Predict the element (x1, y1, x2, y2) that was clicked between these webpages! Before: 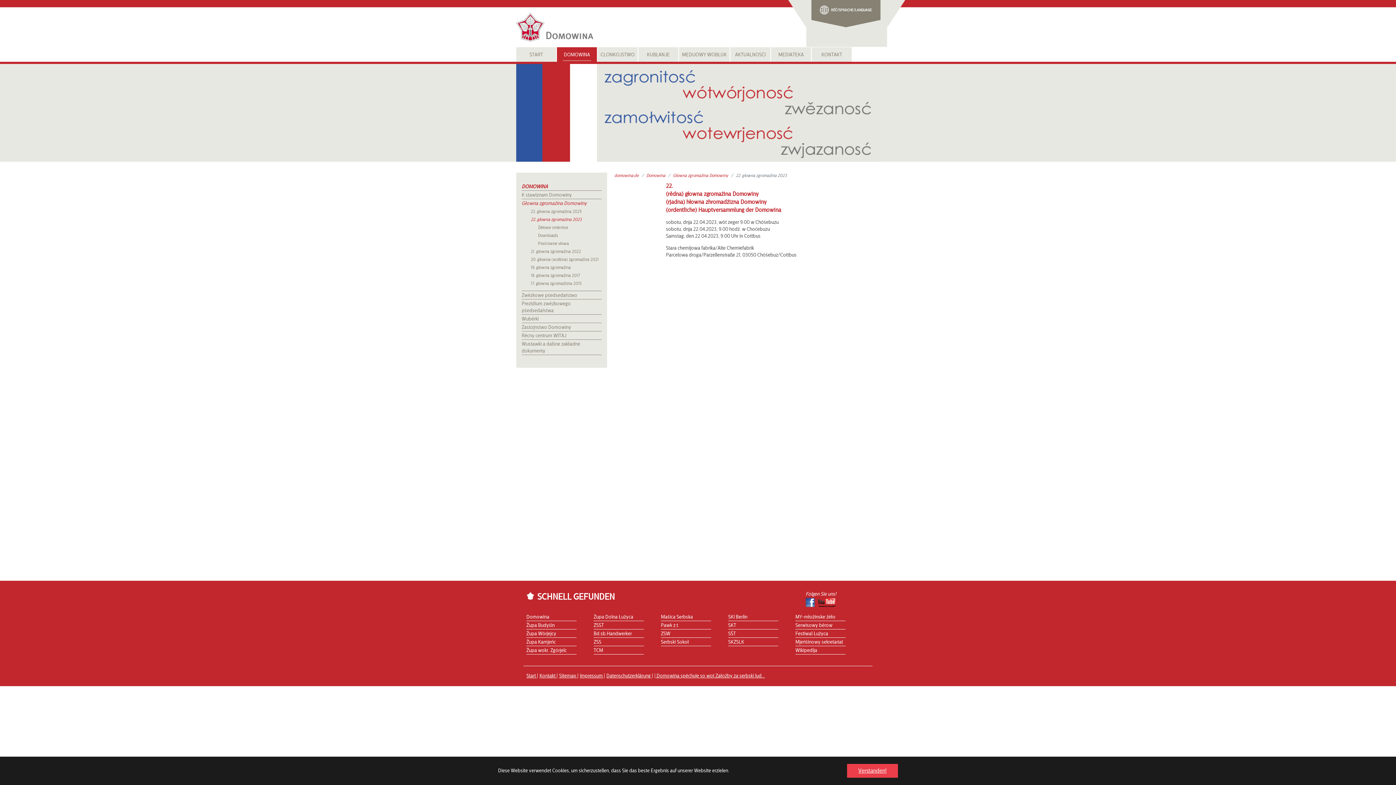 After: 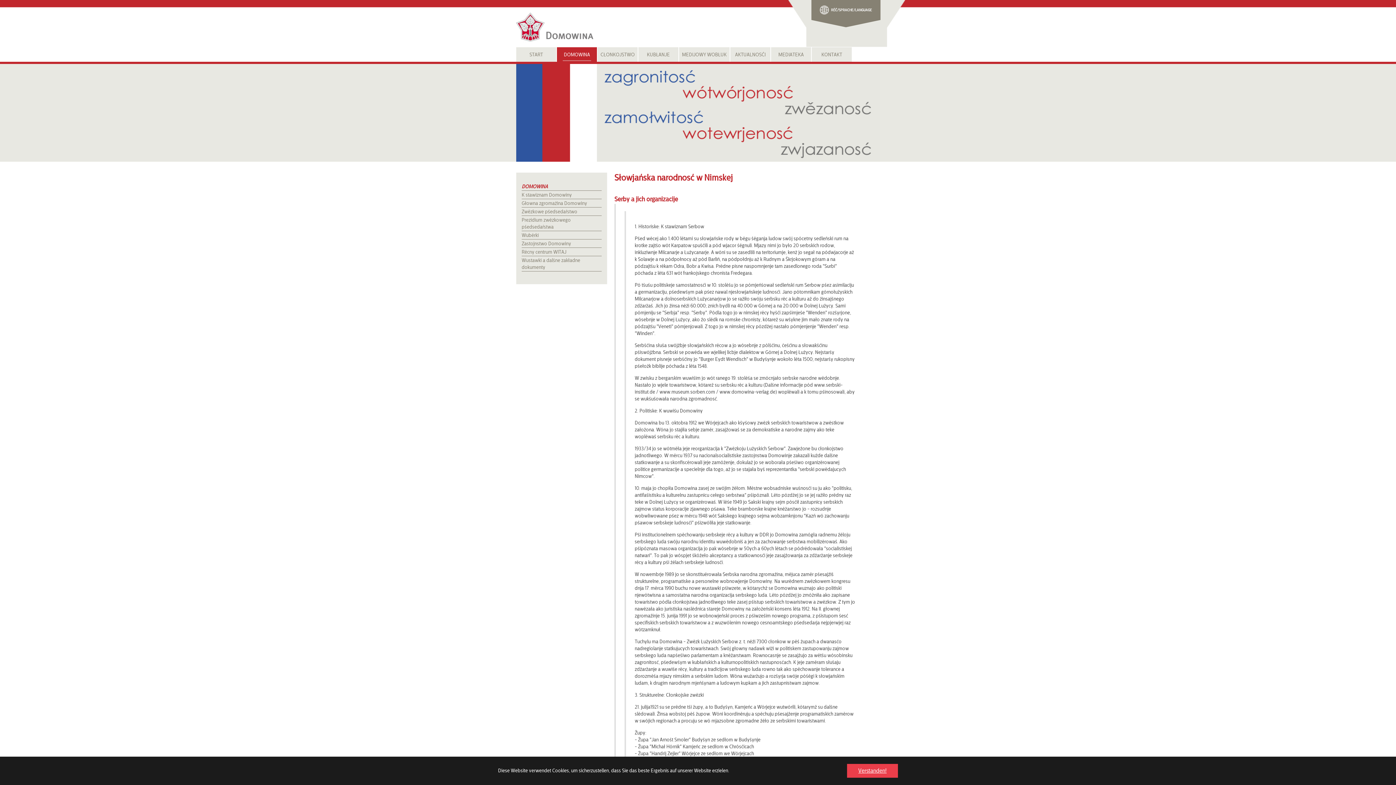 Action: bbox: (521, 184, 548, 189) label: DOMOWINA